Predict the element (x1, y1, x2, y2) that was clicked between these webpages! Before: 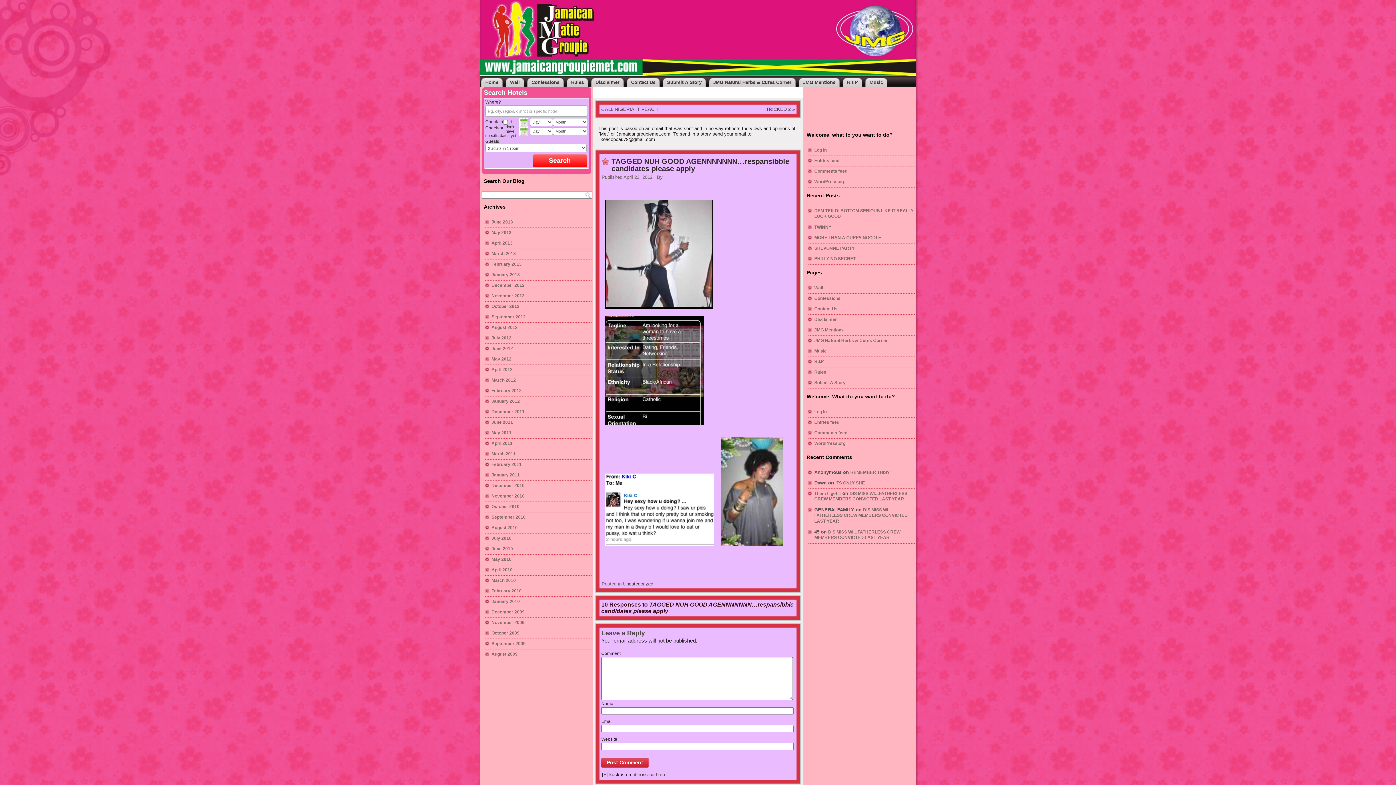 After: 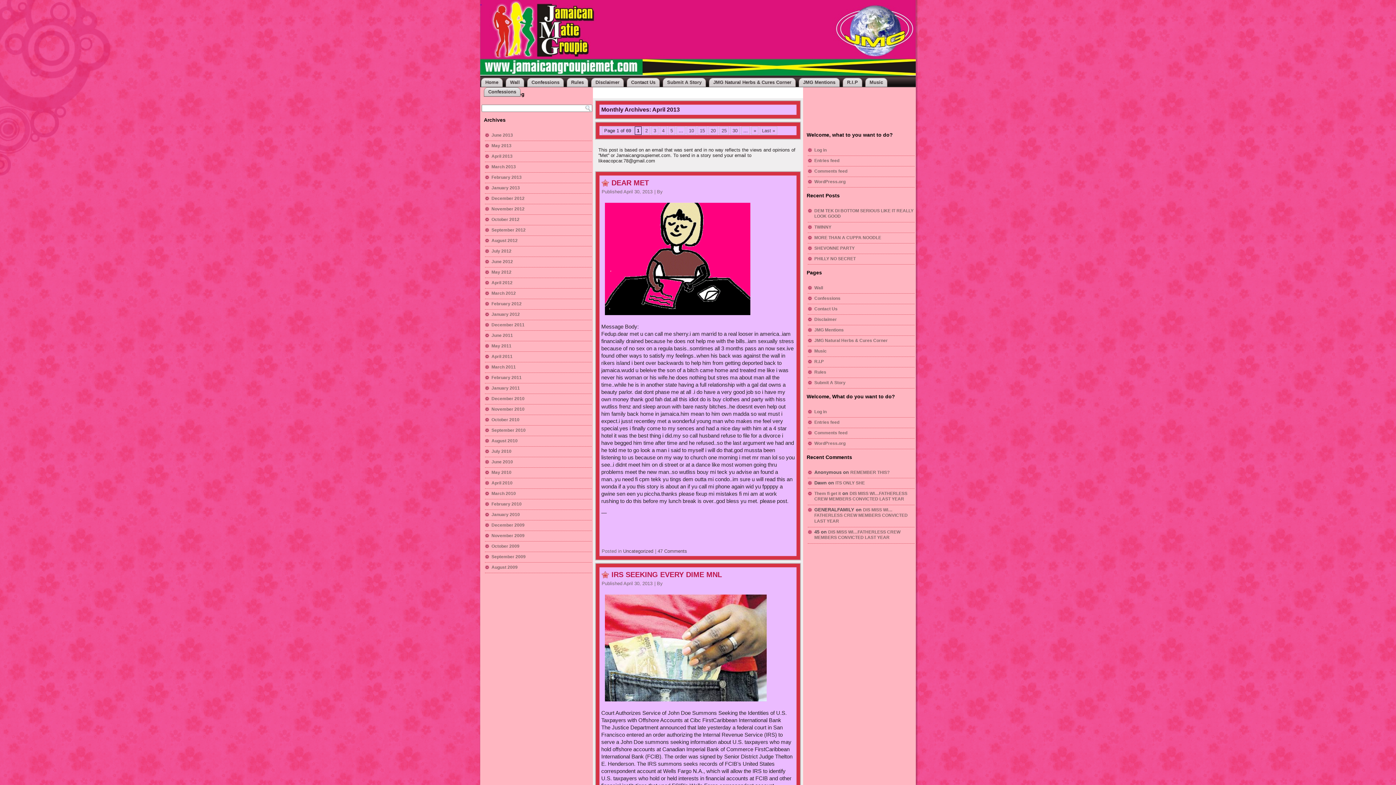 Action: bbox: (491, 240, 512, 245) label: April 2013